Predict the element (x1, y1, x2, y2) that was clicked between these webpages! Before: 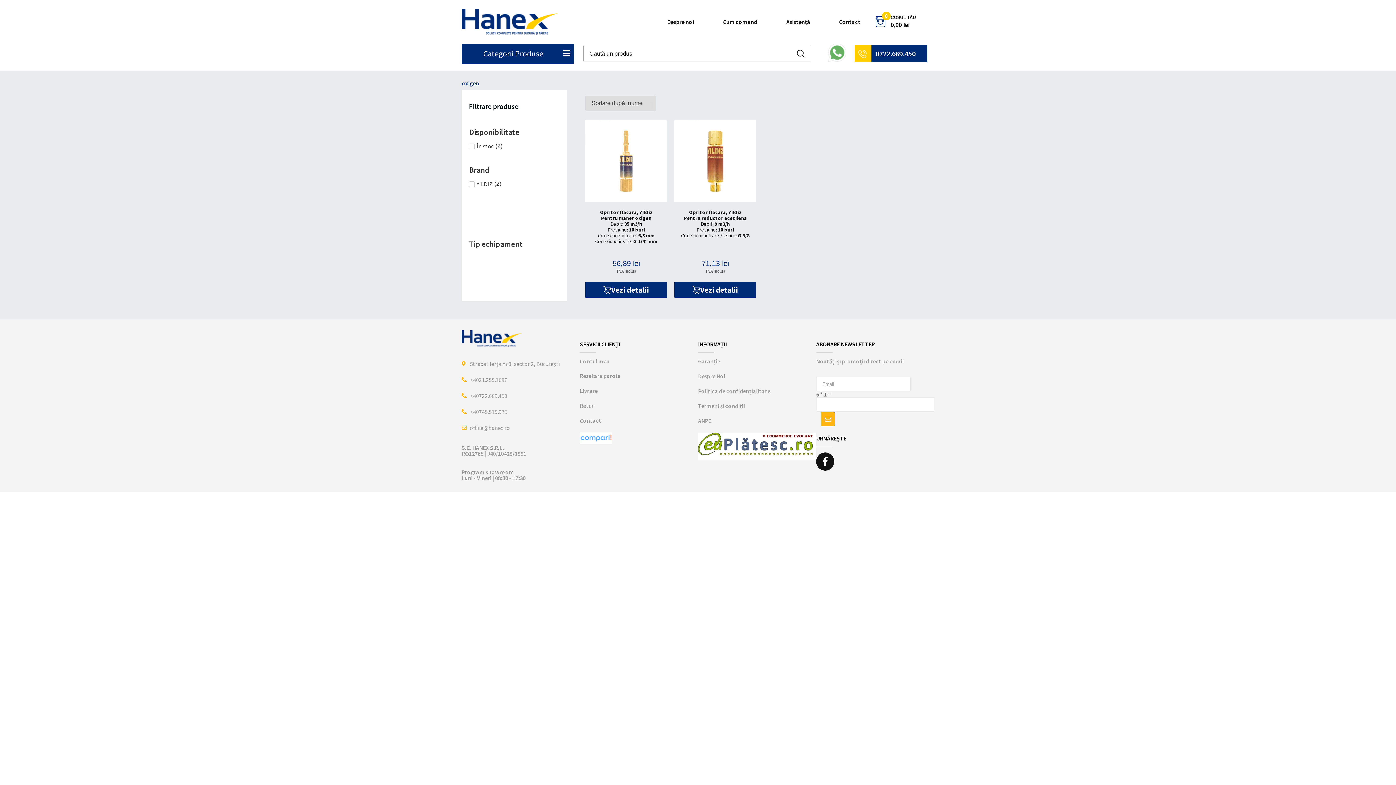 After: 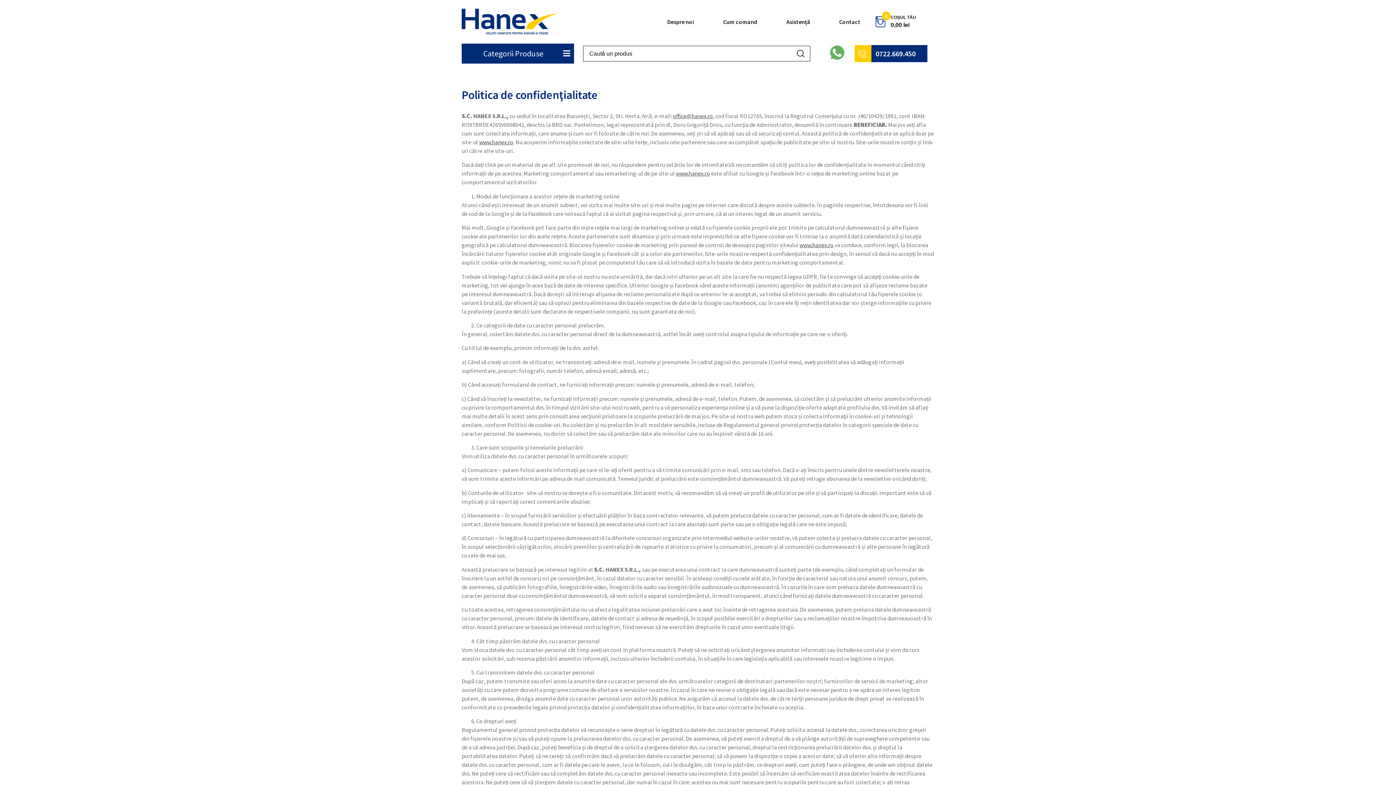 Action: bbox: (698, 387, 770, 394) label: Politica de confidențialitate